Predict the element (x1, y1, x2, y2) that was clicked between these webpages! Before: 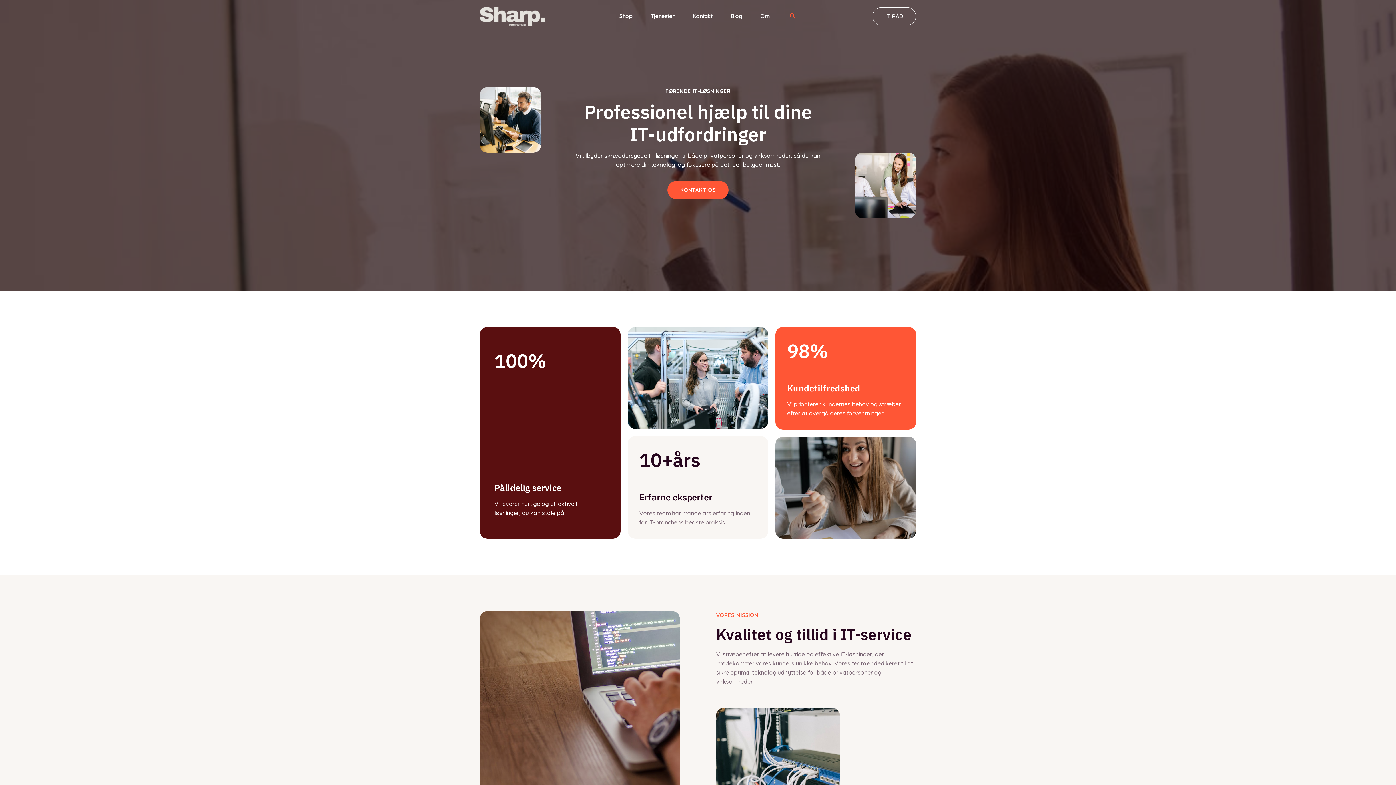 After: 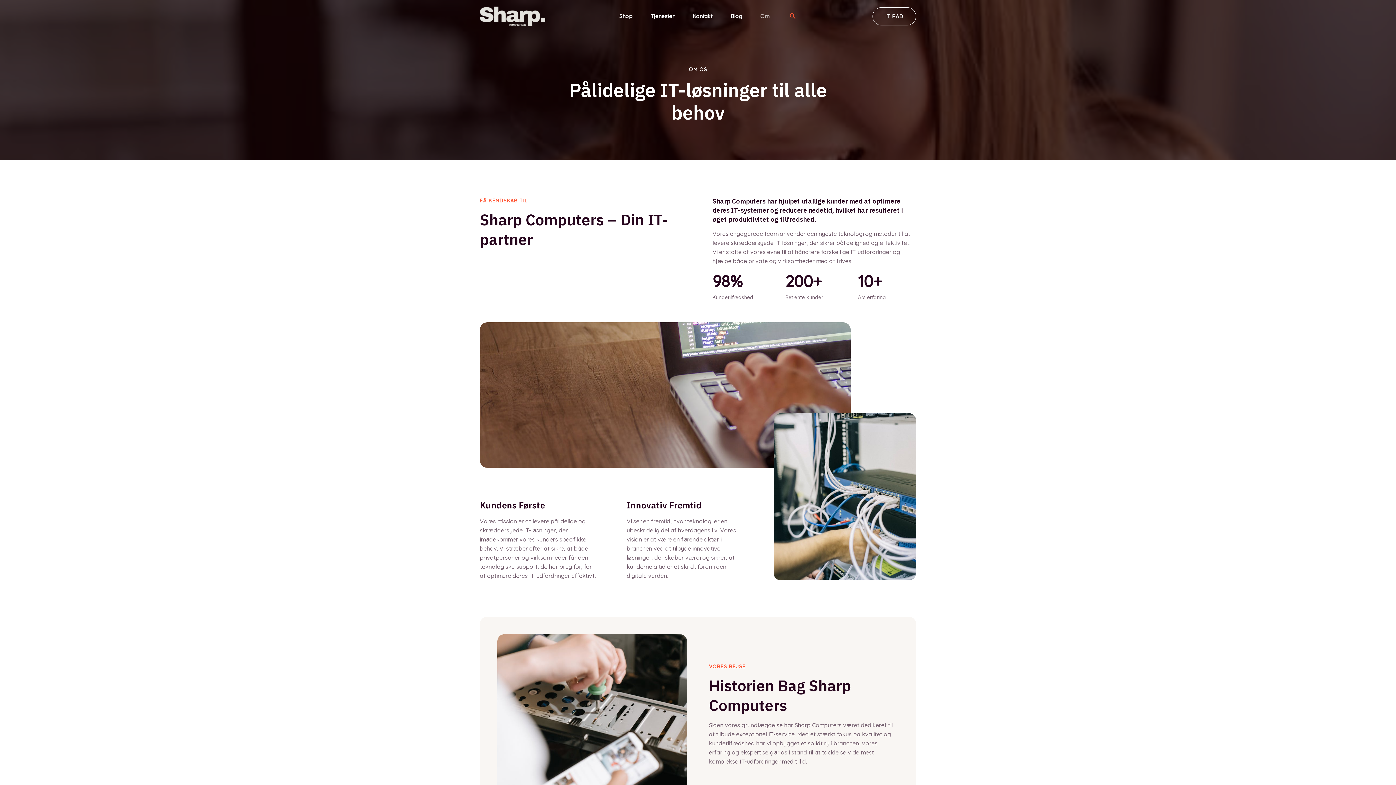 Action: bbox: (755, 0, 775, 32) label: Om